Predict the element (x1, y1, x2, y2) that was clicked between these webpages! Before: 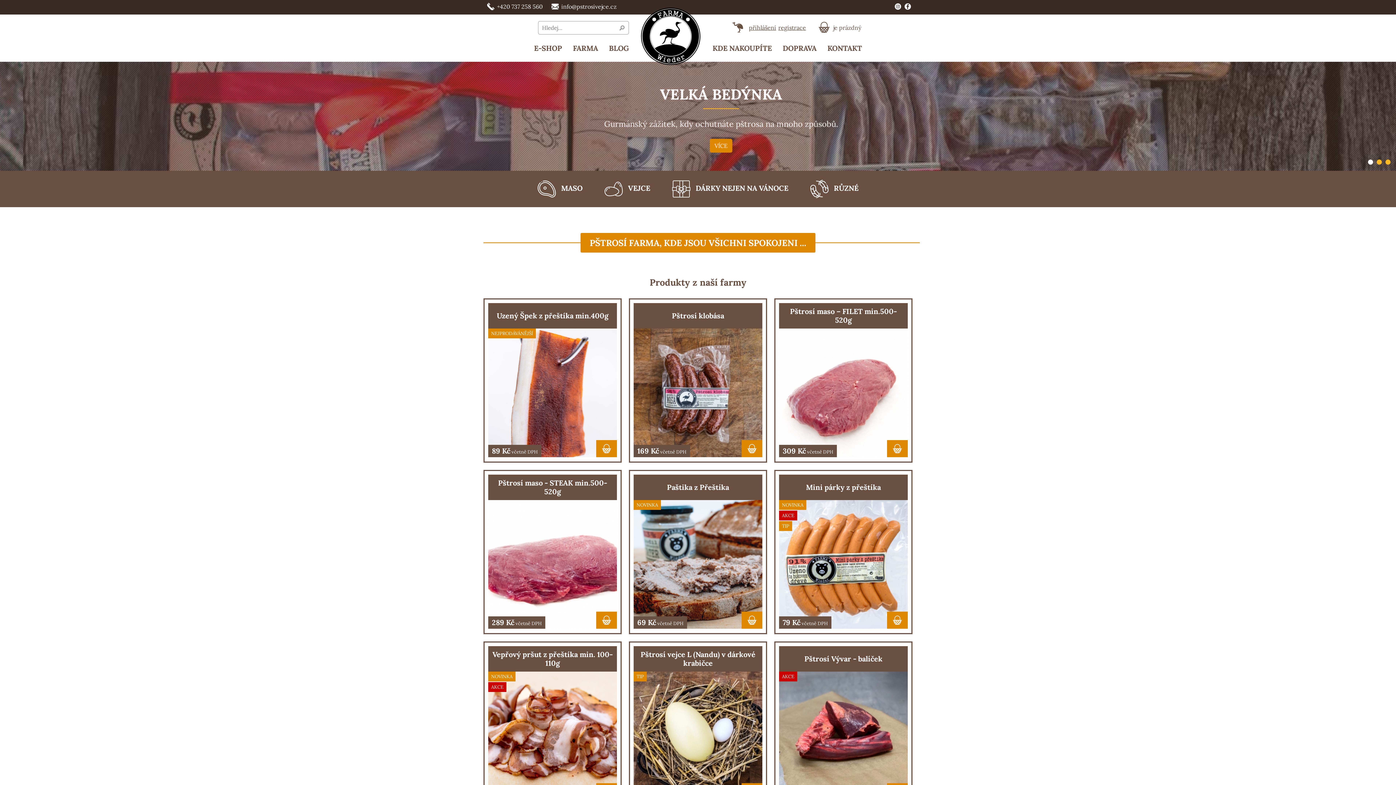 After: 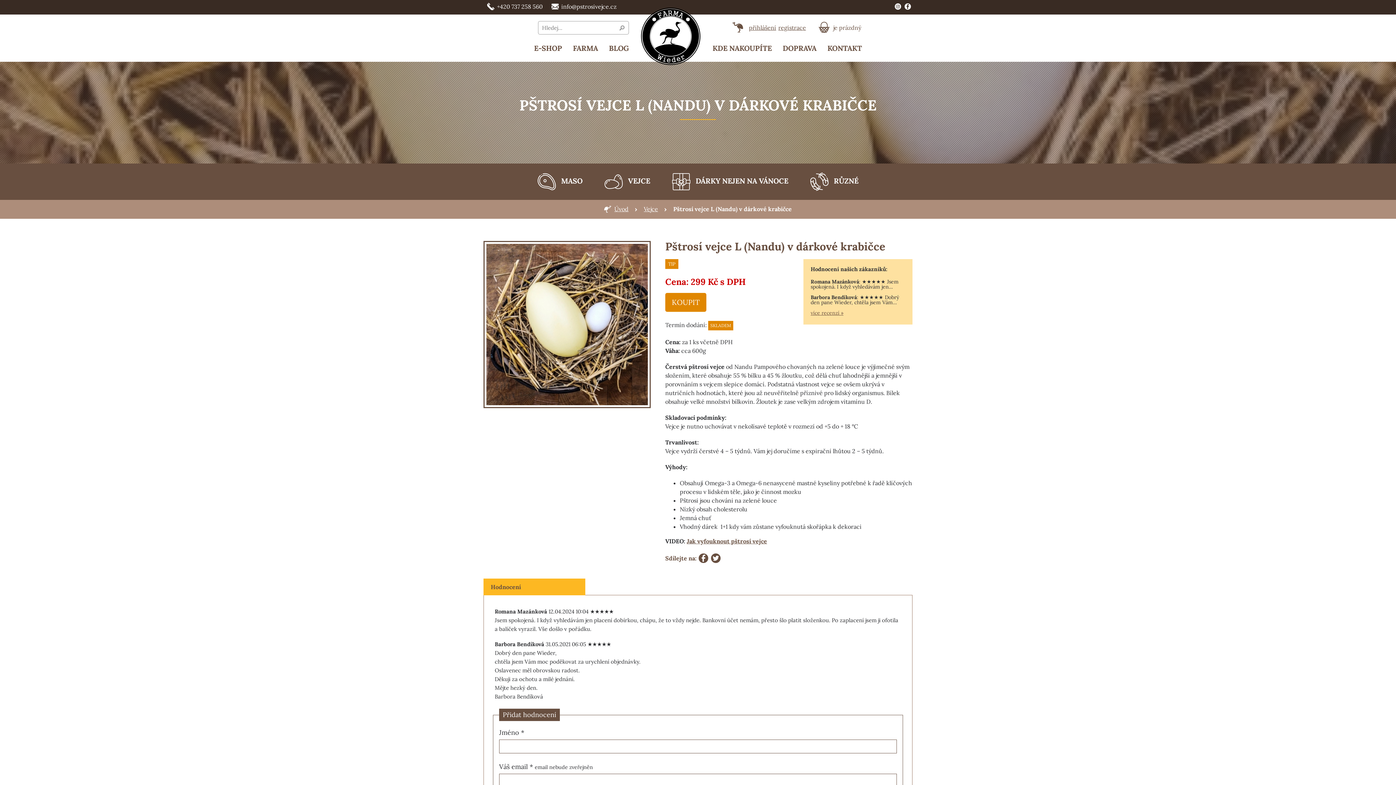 Action: bbox: (633, 646, 762, 671) label: Pštrosí vejce L (Nandu) v dárkové krabičce